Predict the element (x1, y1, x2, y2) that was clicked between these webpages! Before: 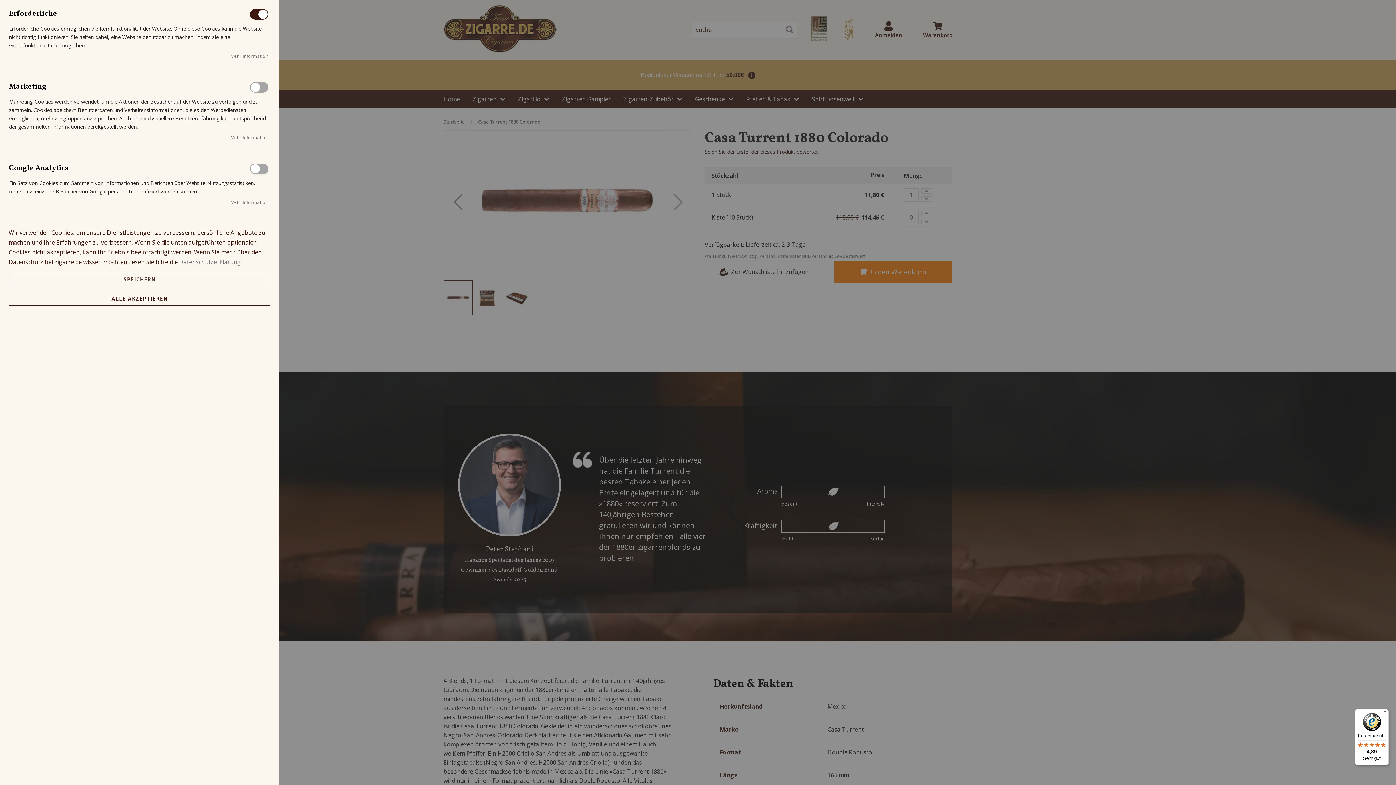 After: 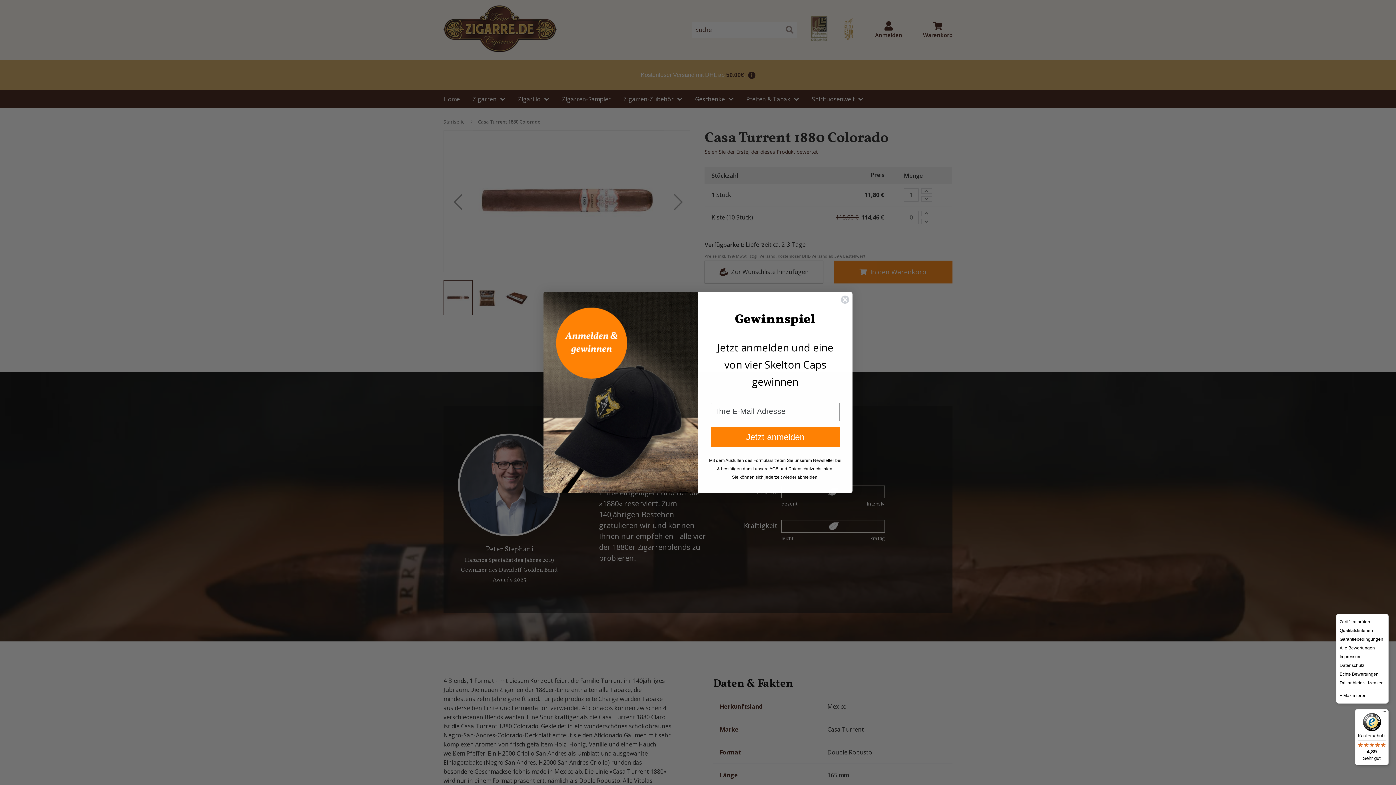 Action: label: Menü bbox: (1380, 709, 1389, 718)